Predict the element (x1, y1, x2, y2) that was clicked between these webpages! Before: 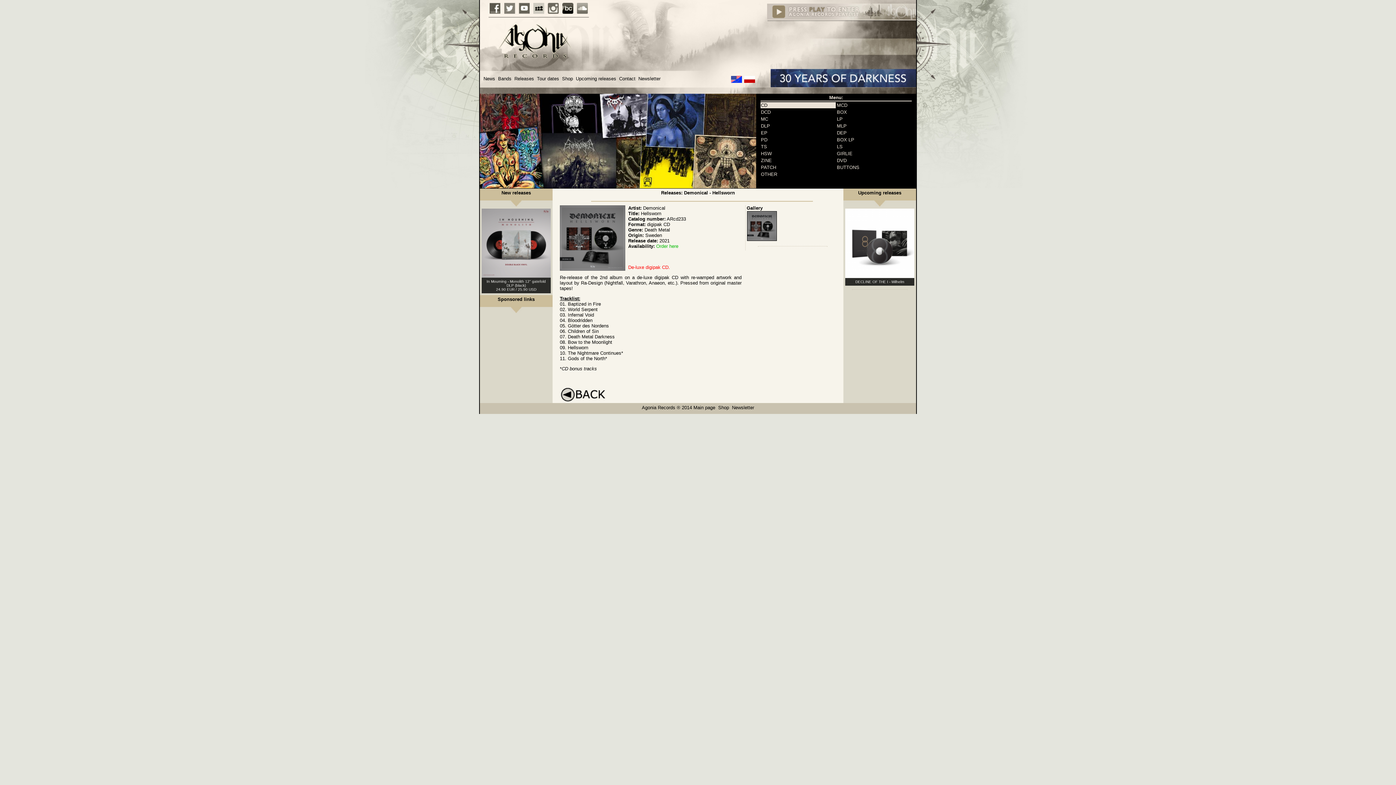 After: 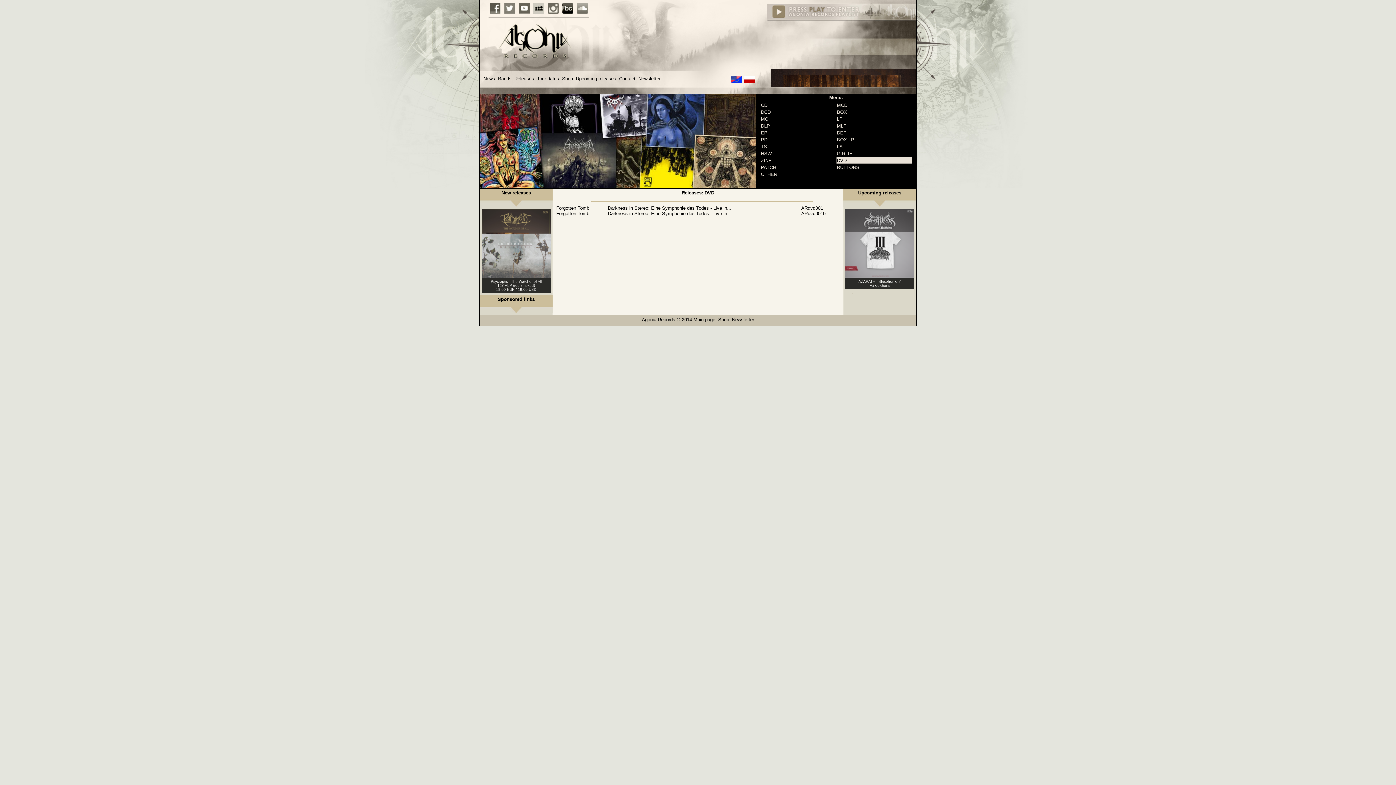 Action: bbox: (837, 157, 846, 163) label: DVD